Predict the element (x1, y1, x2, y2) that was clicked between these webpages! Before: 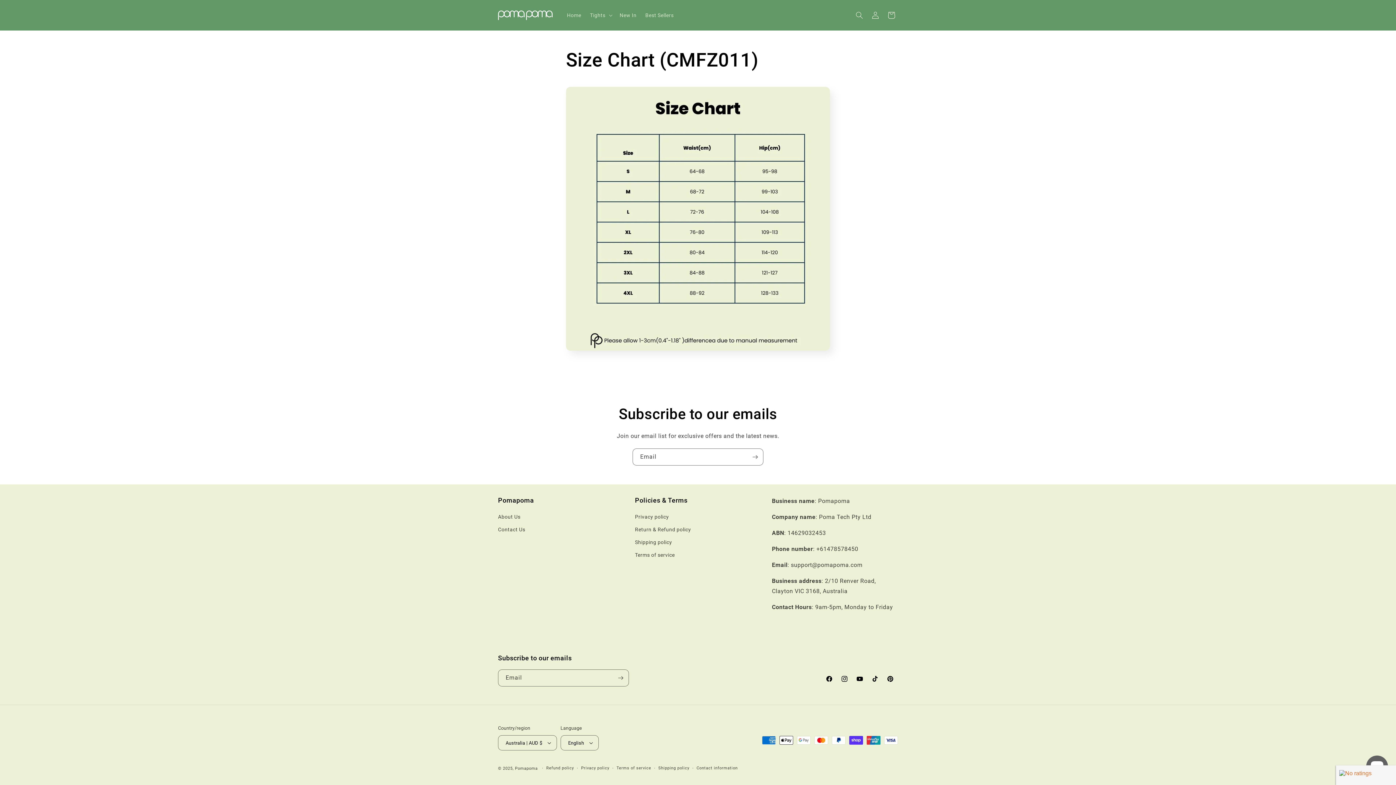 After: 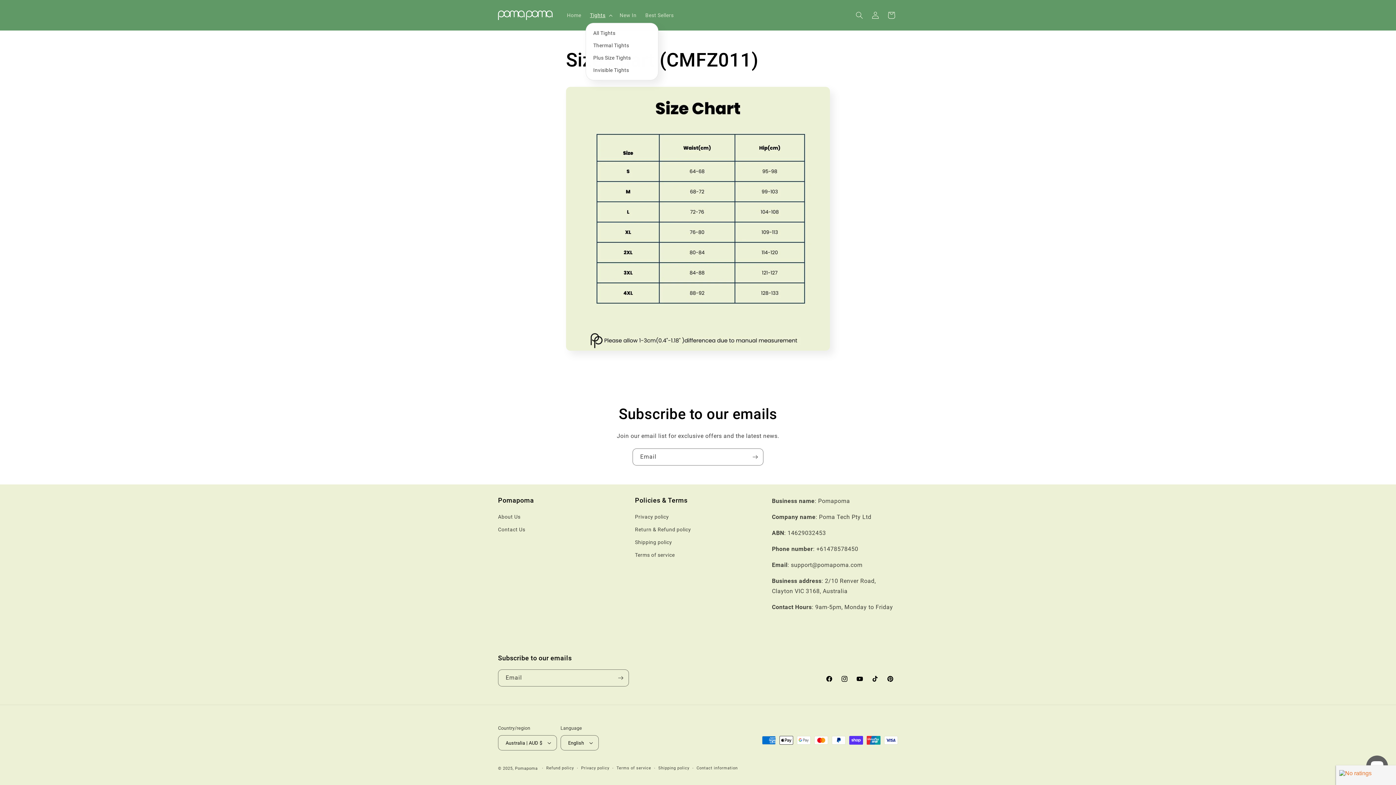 Action: bbox: (585, 7, 615, 22) label: Tights